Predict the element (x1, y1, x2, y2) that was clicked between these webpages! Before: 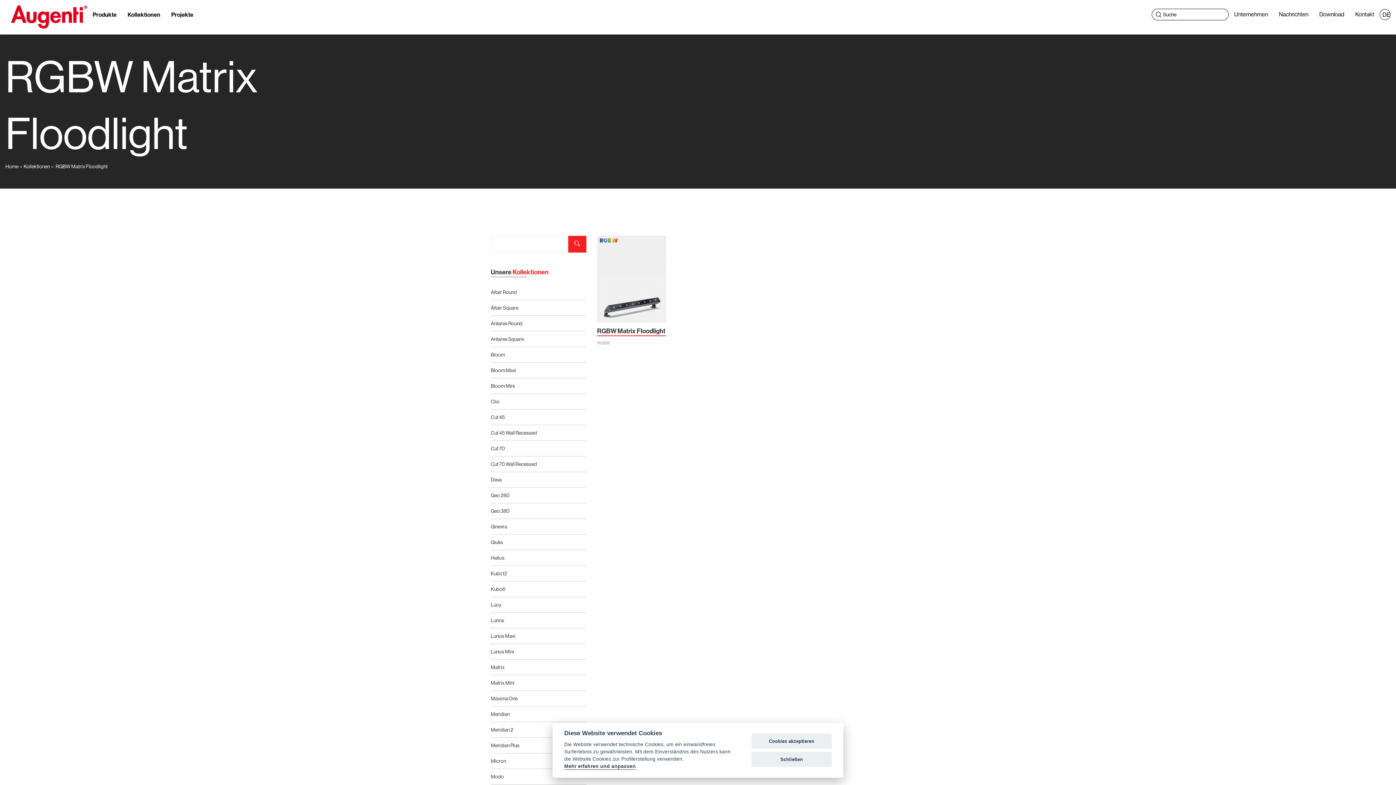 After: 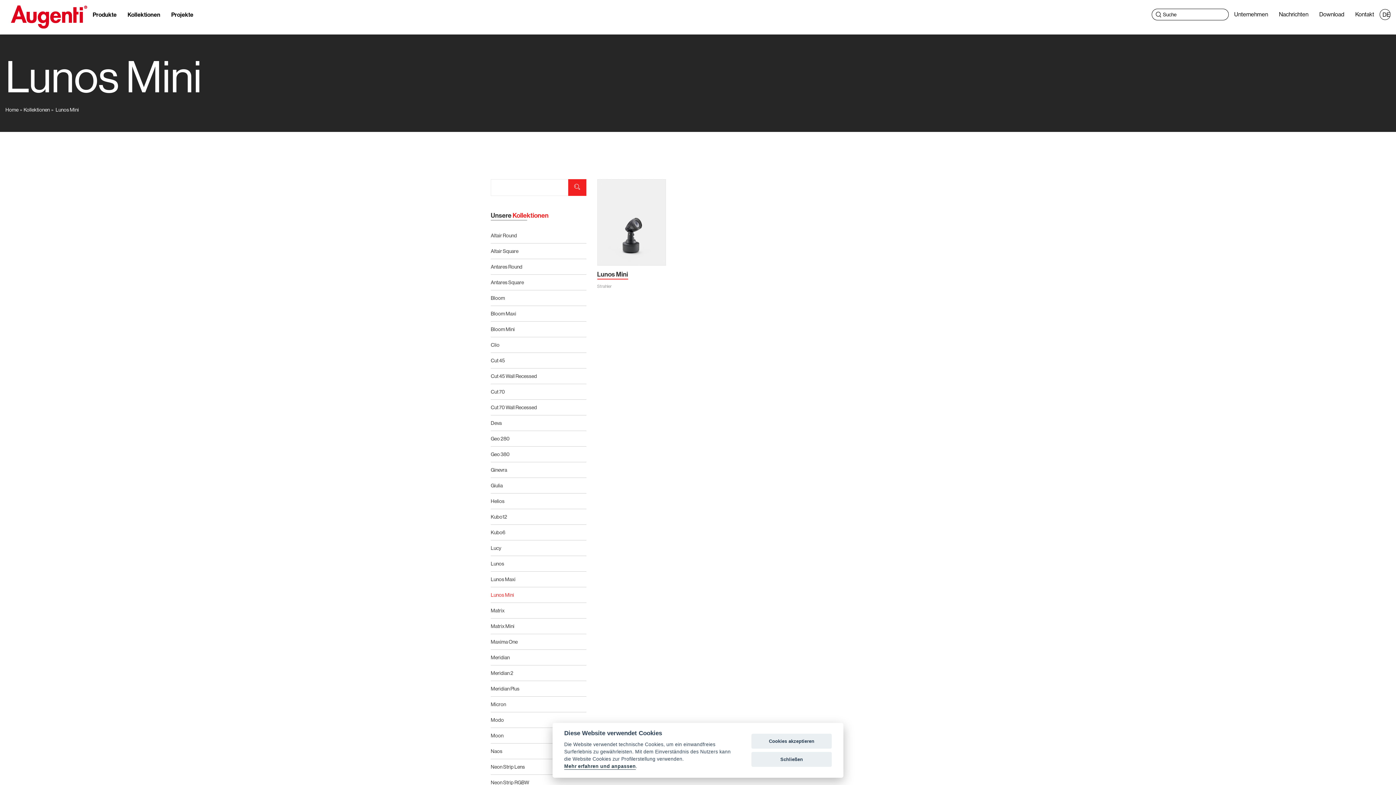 Action: label: Lunos Mini bbox: (490, 644, 586, 659)